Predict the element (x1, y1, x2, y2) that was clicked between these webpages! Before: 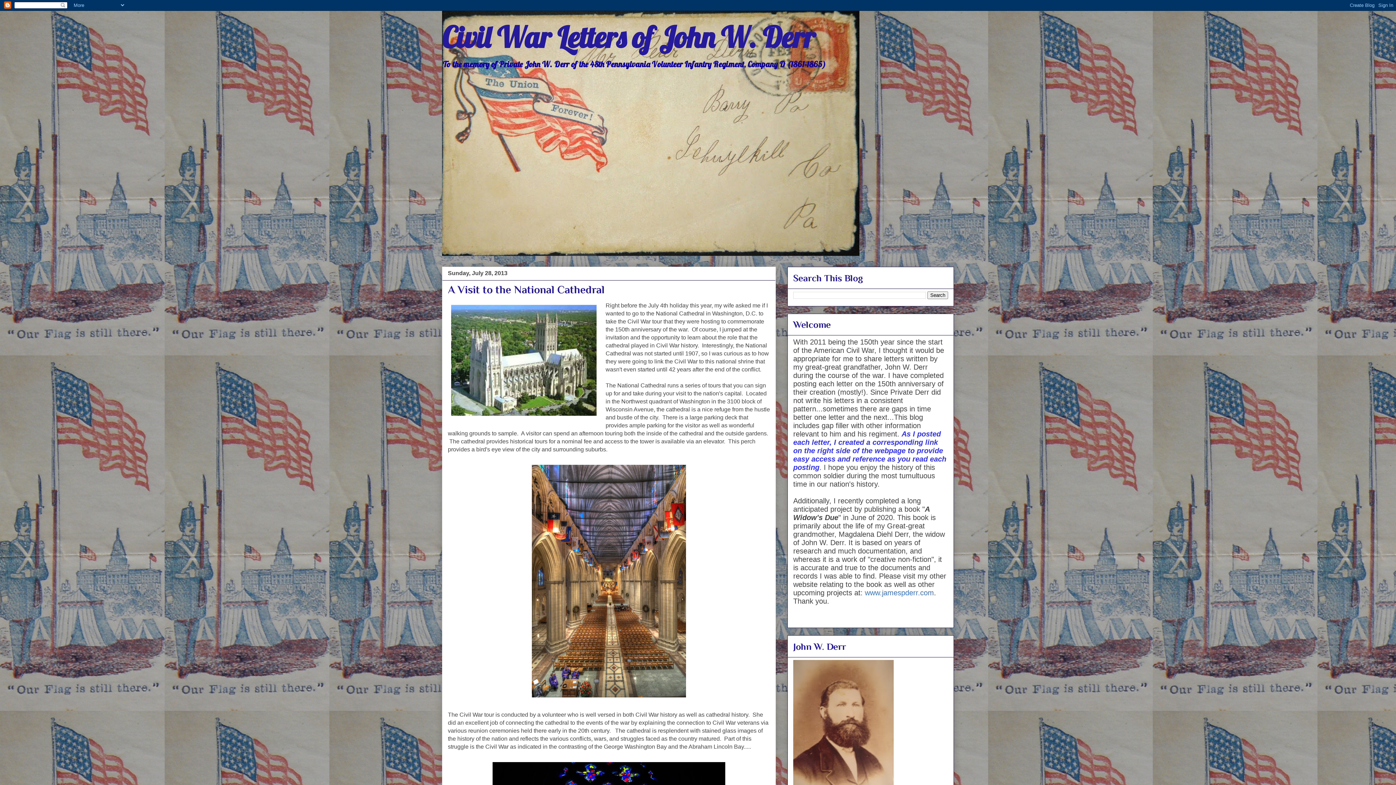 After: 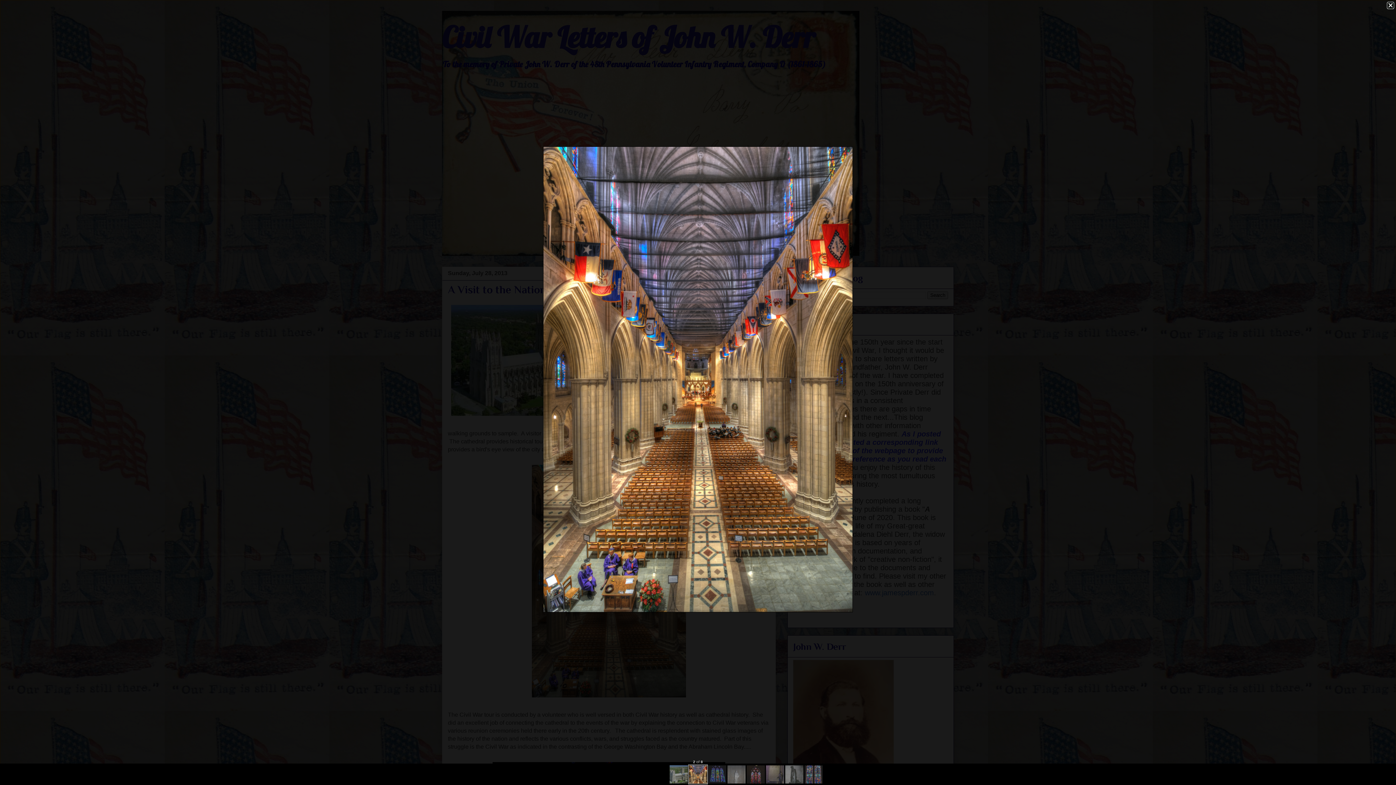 Action: bbox: (528, 696, 689, 702)